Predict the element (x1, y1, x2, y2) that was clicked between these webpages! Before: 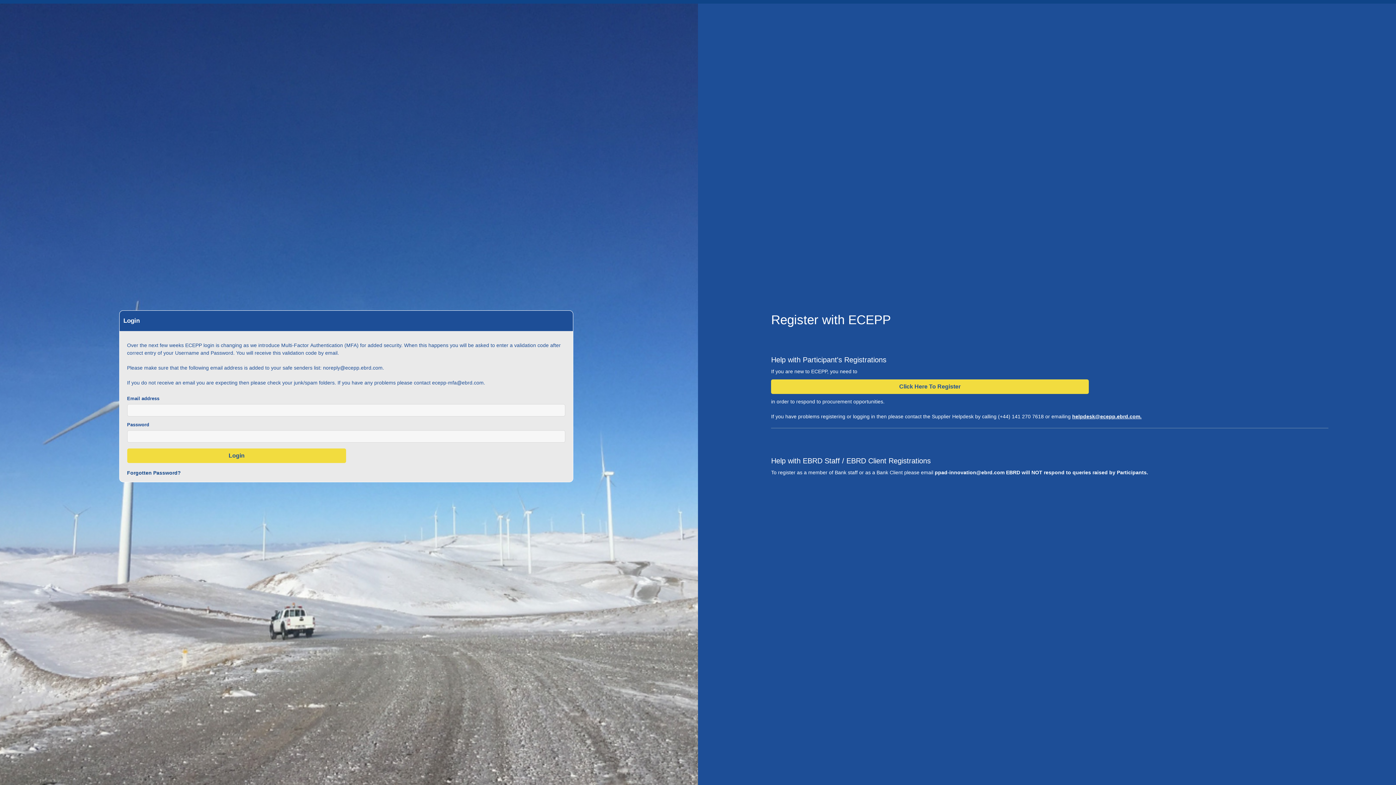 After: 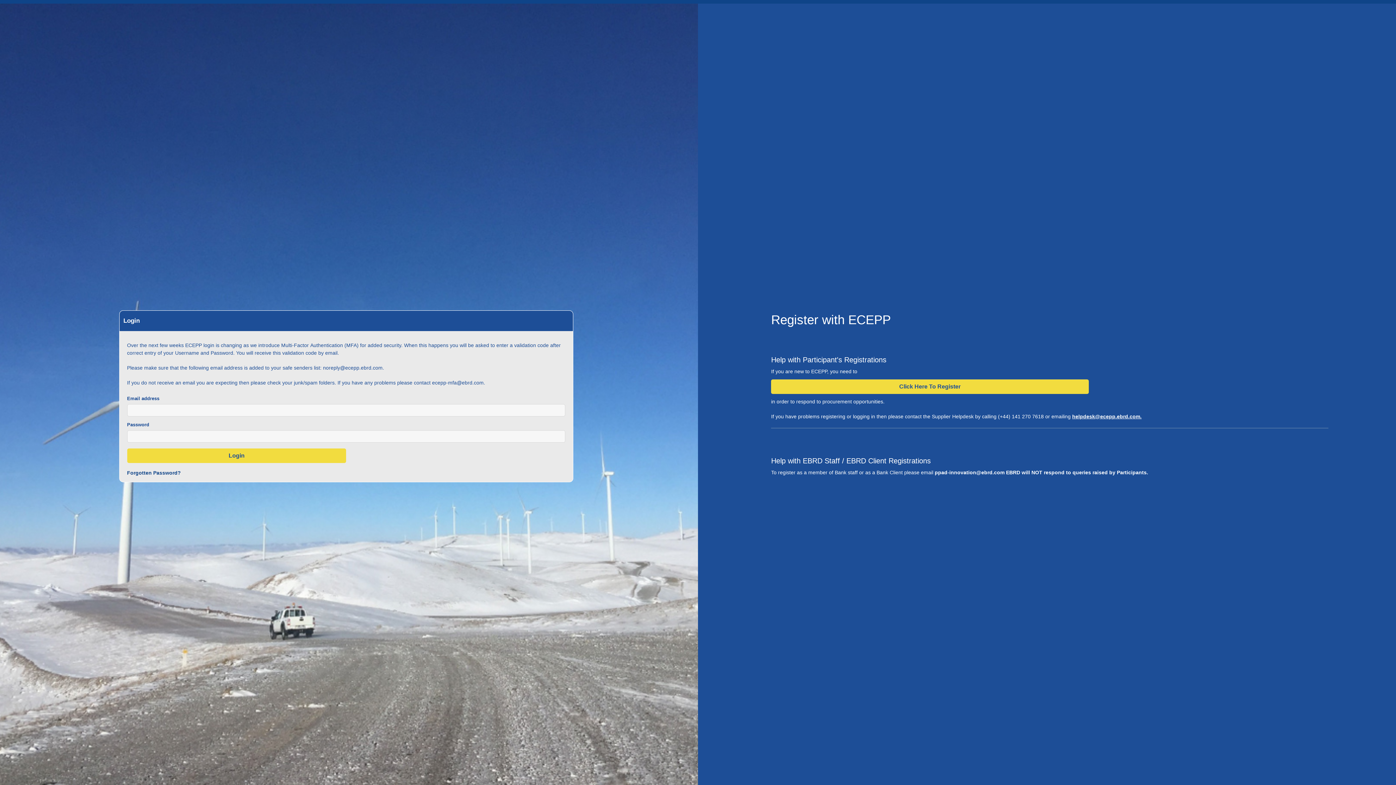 Action: bbox: (1072, 413, 1141, 419) label: helpdesk@ecepp.ebrd.com.